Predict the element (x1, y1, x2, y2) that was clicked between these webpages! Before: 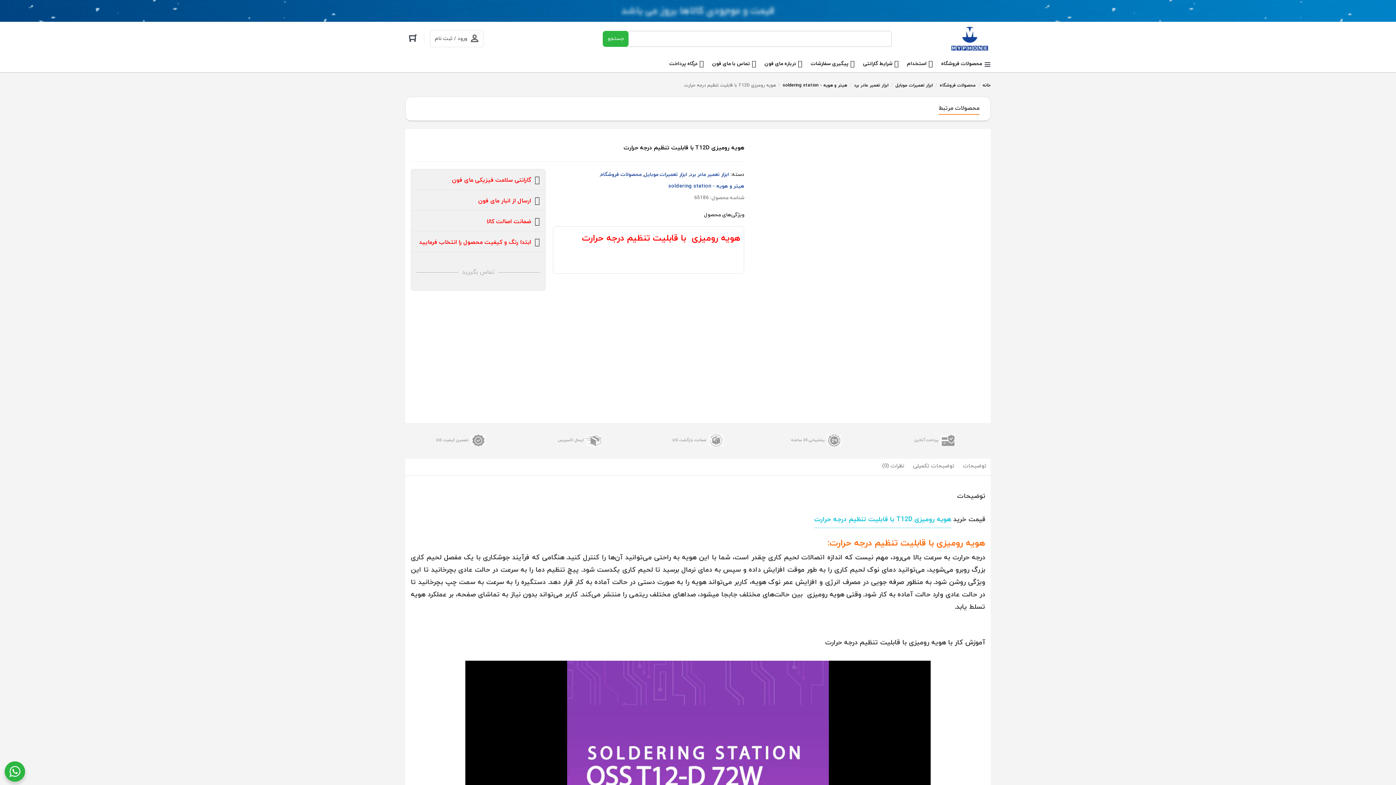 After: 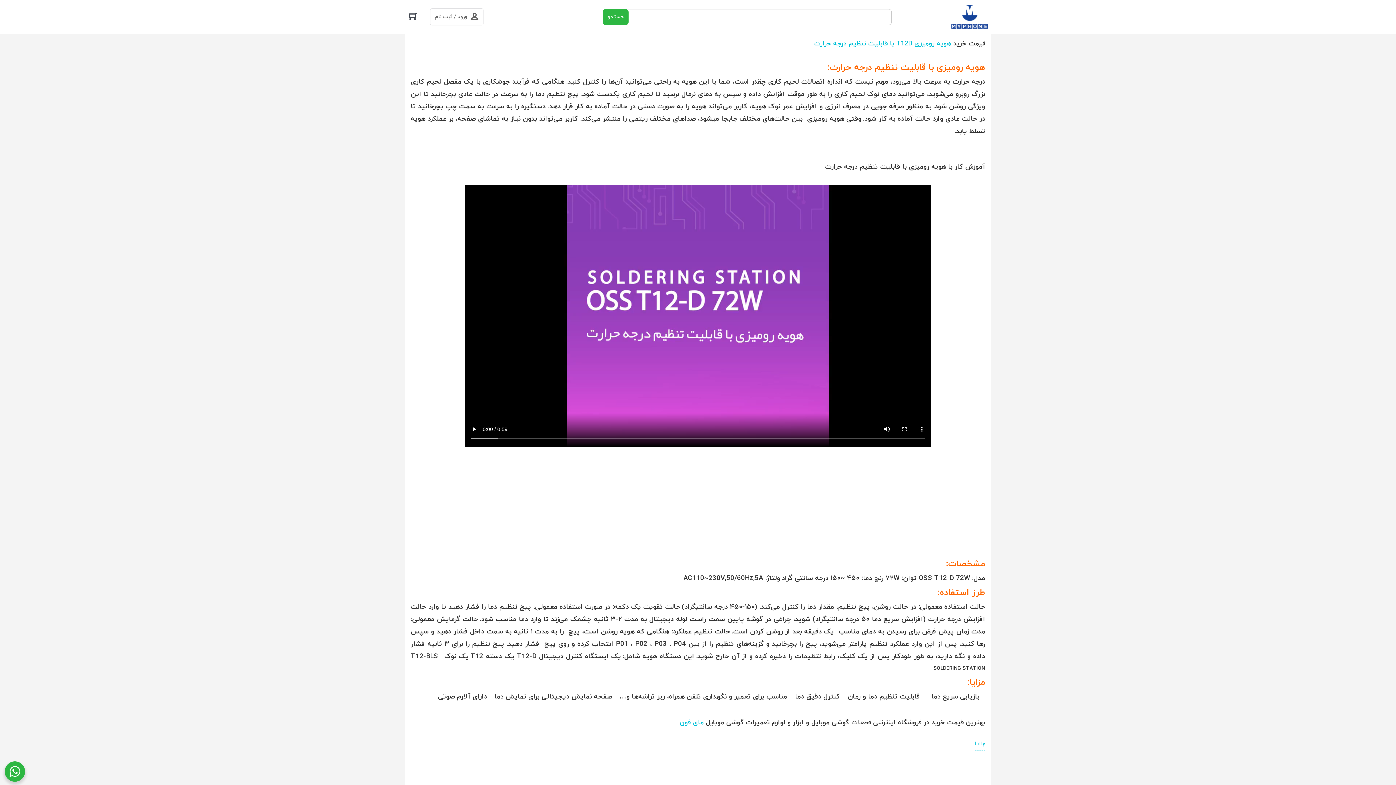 Action: label: توضیحات bbox: (958, 458, 990, 475)